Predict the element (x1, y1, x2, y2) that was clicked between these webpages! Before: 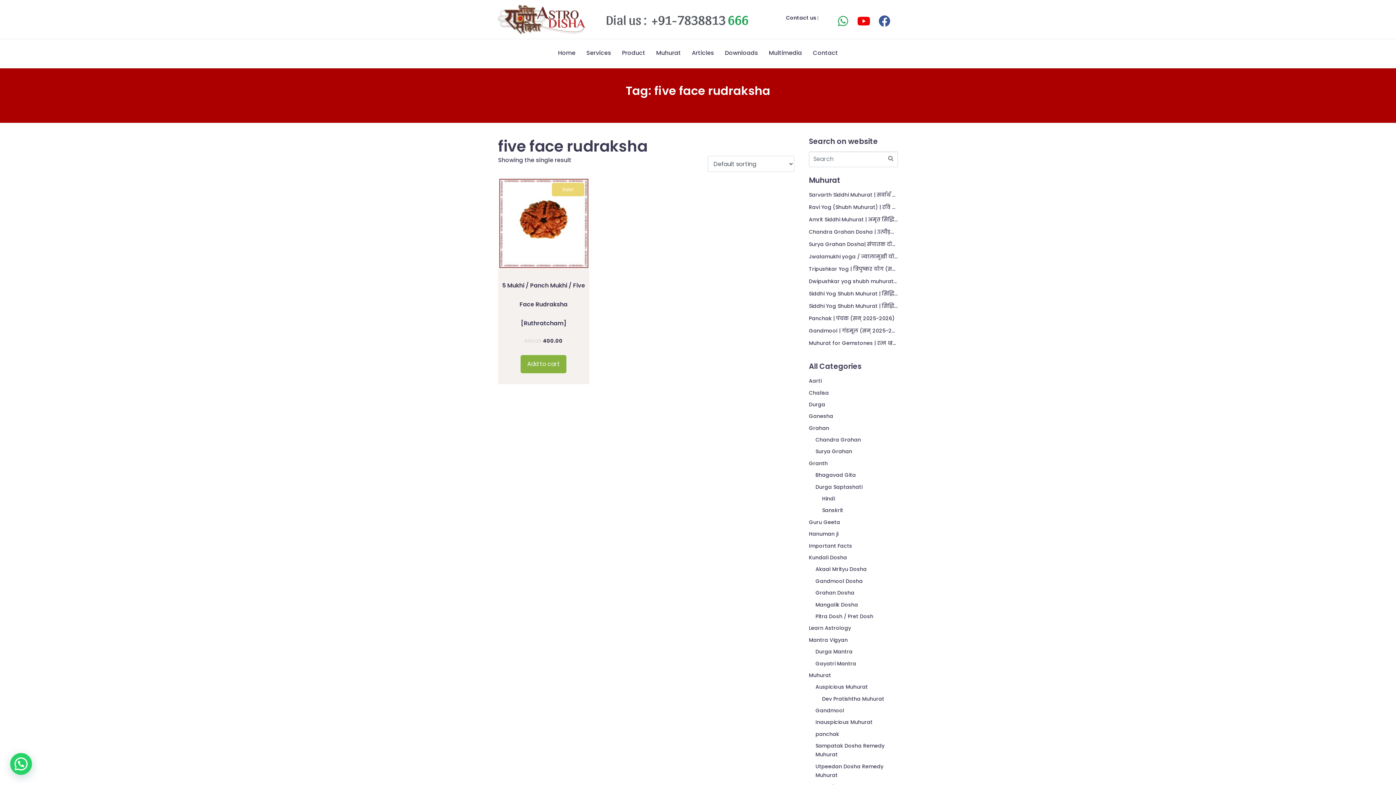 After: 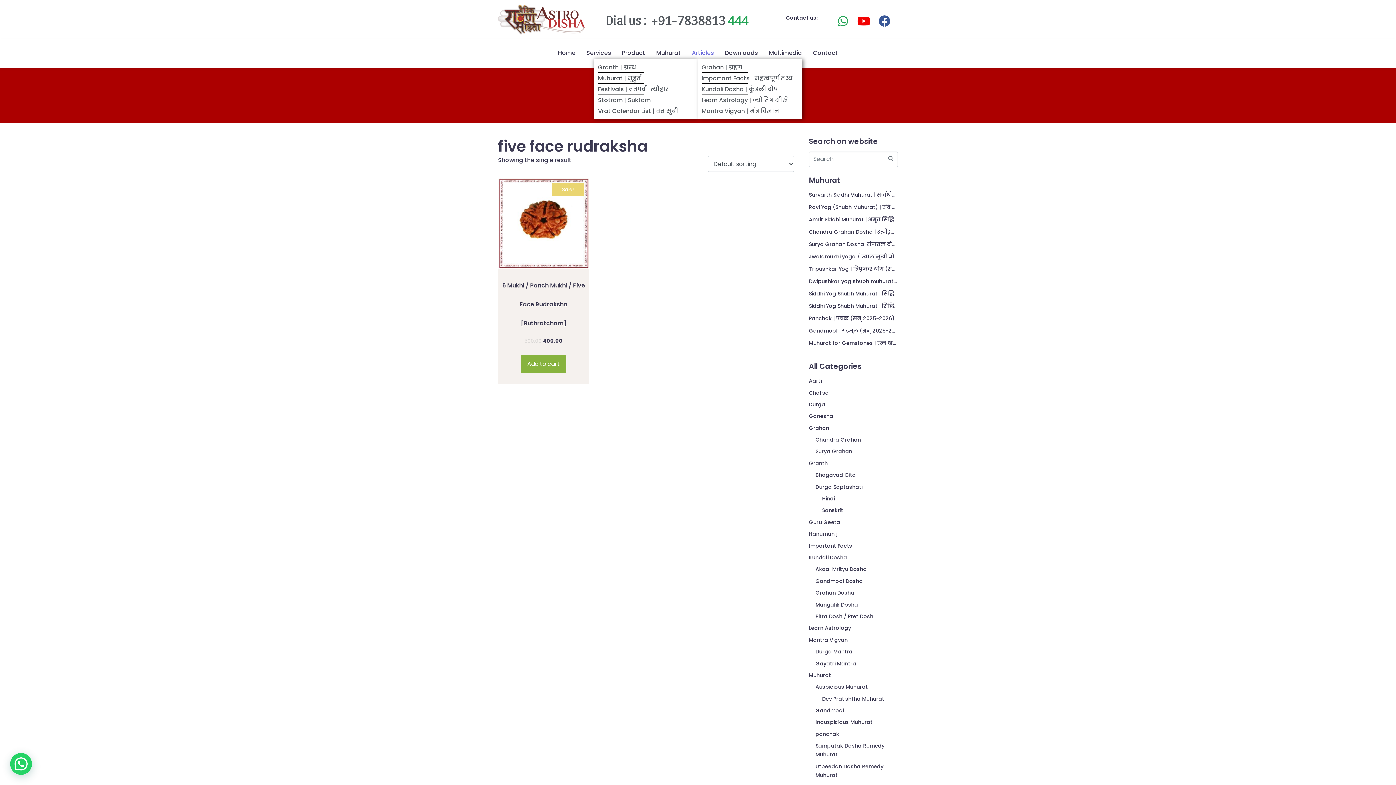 Action: label: Articles bbox: (692, 48, 714, 59)